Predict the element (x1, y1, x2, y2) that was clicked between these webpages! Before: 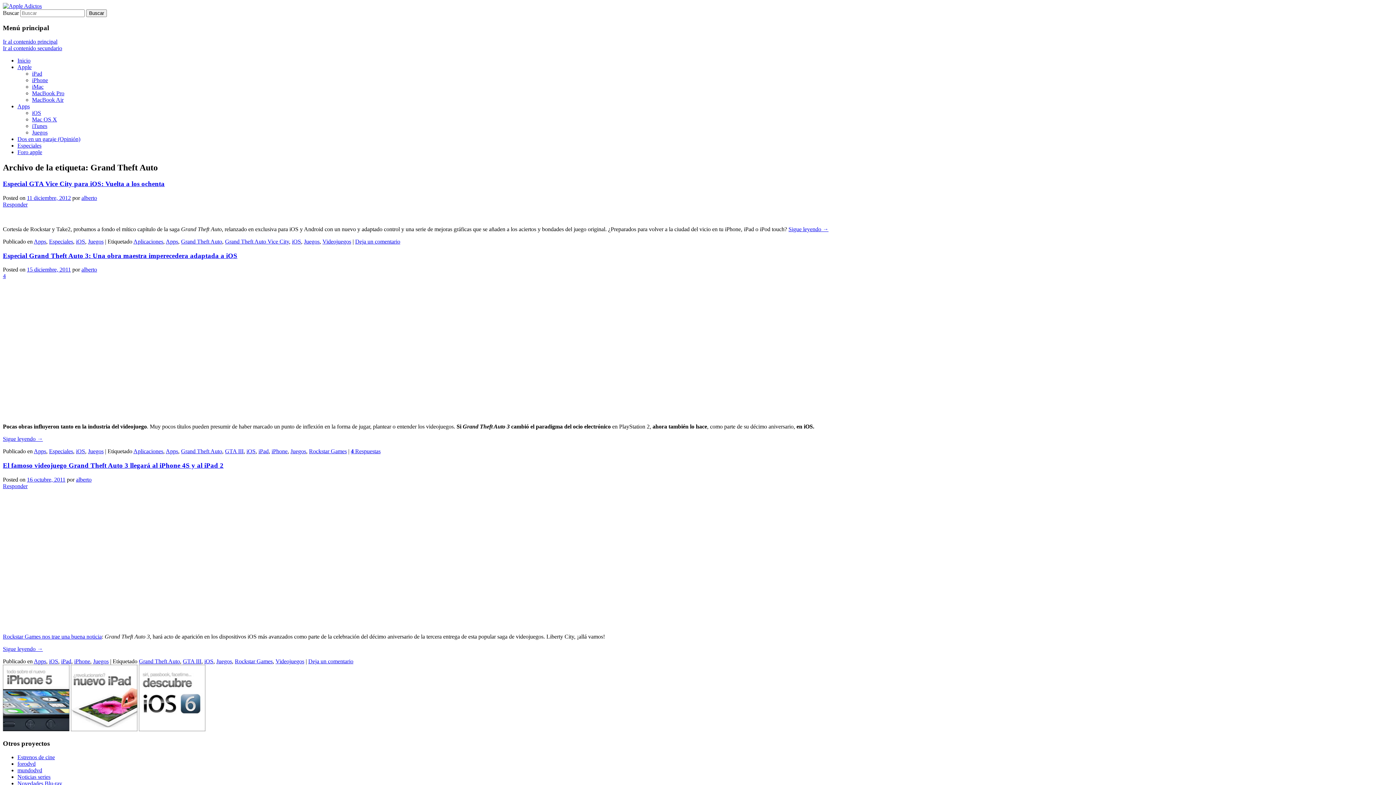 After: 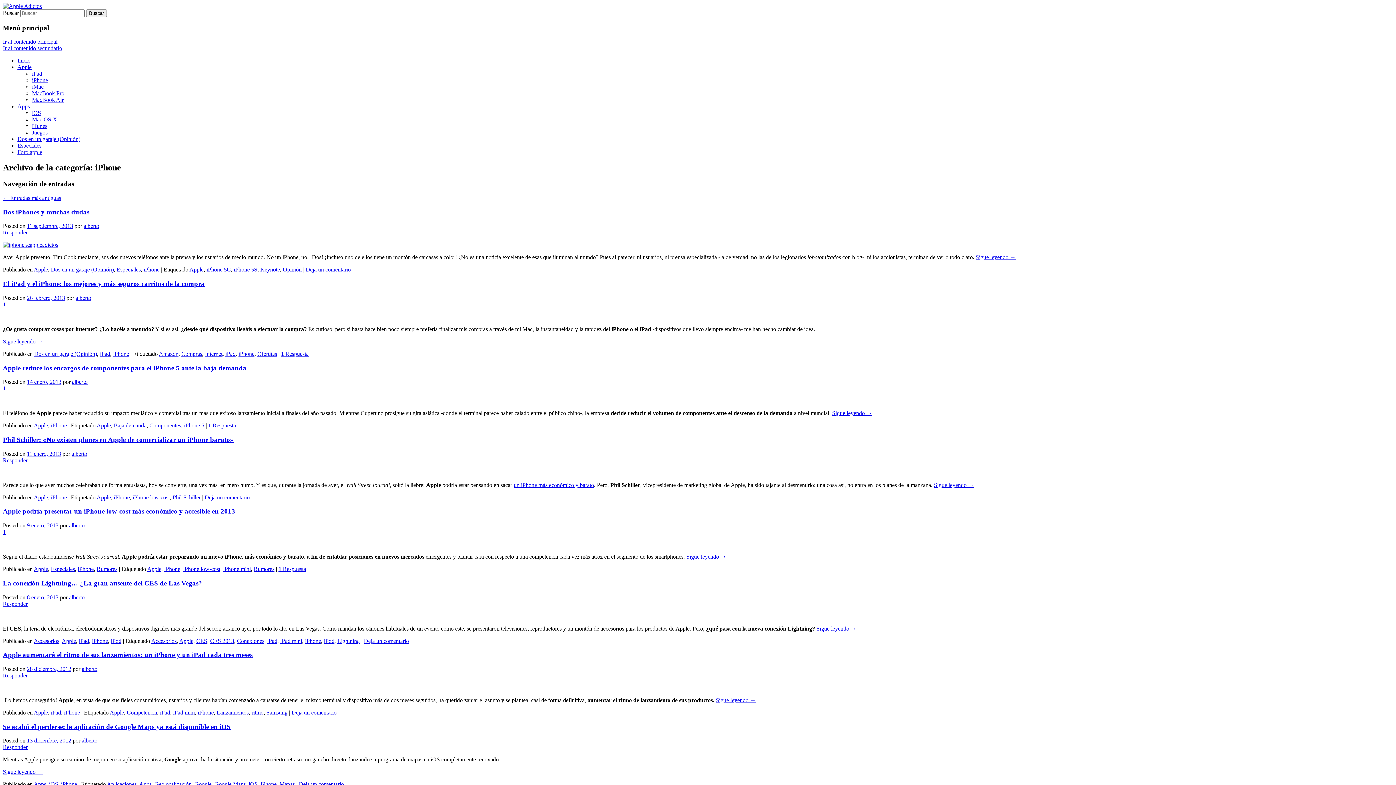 Action: bbox: (74, 658, 90, 664) label: iPhone